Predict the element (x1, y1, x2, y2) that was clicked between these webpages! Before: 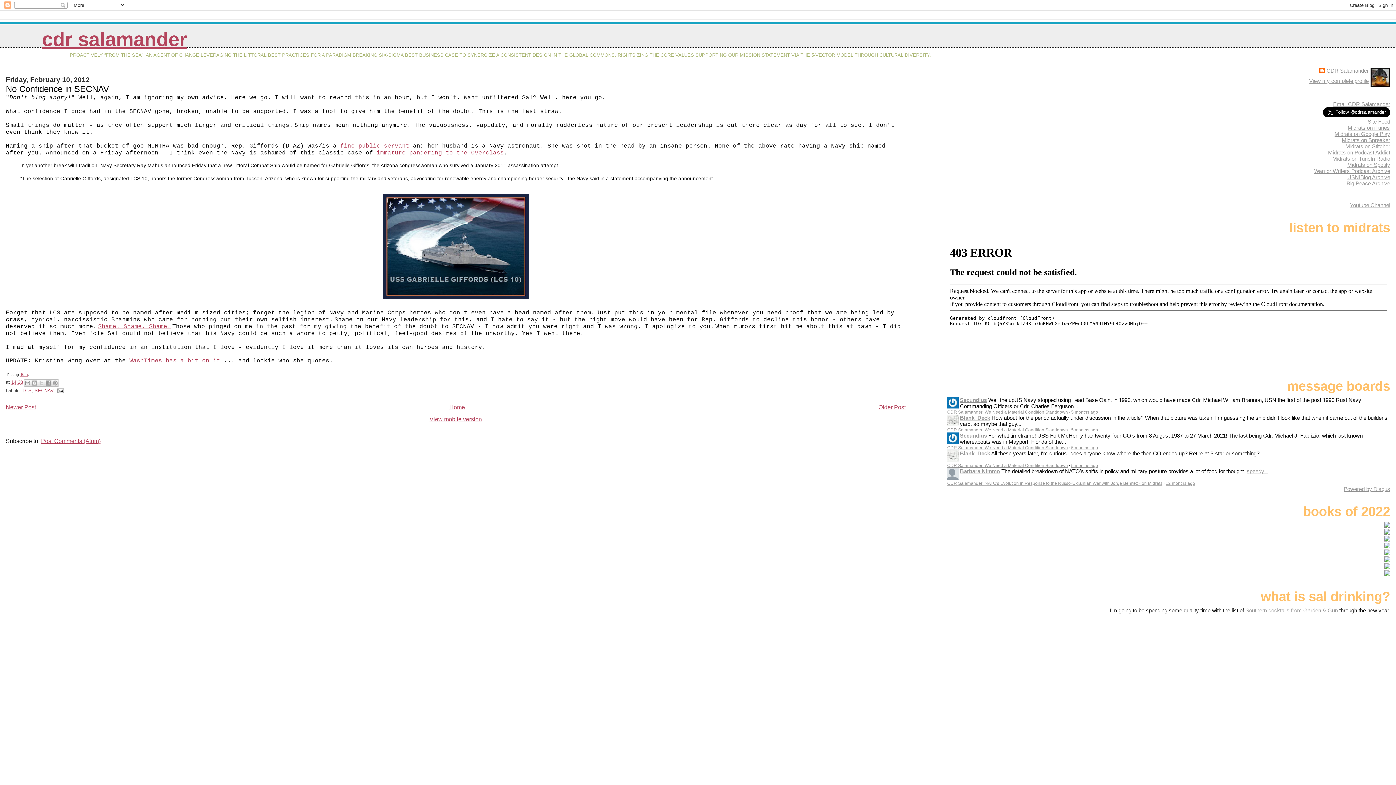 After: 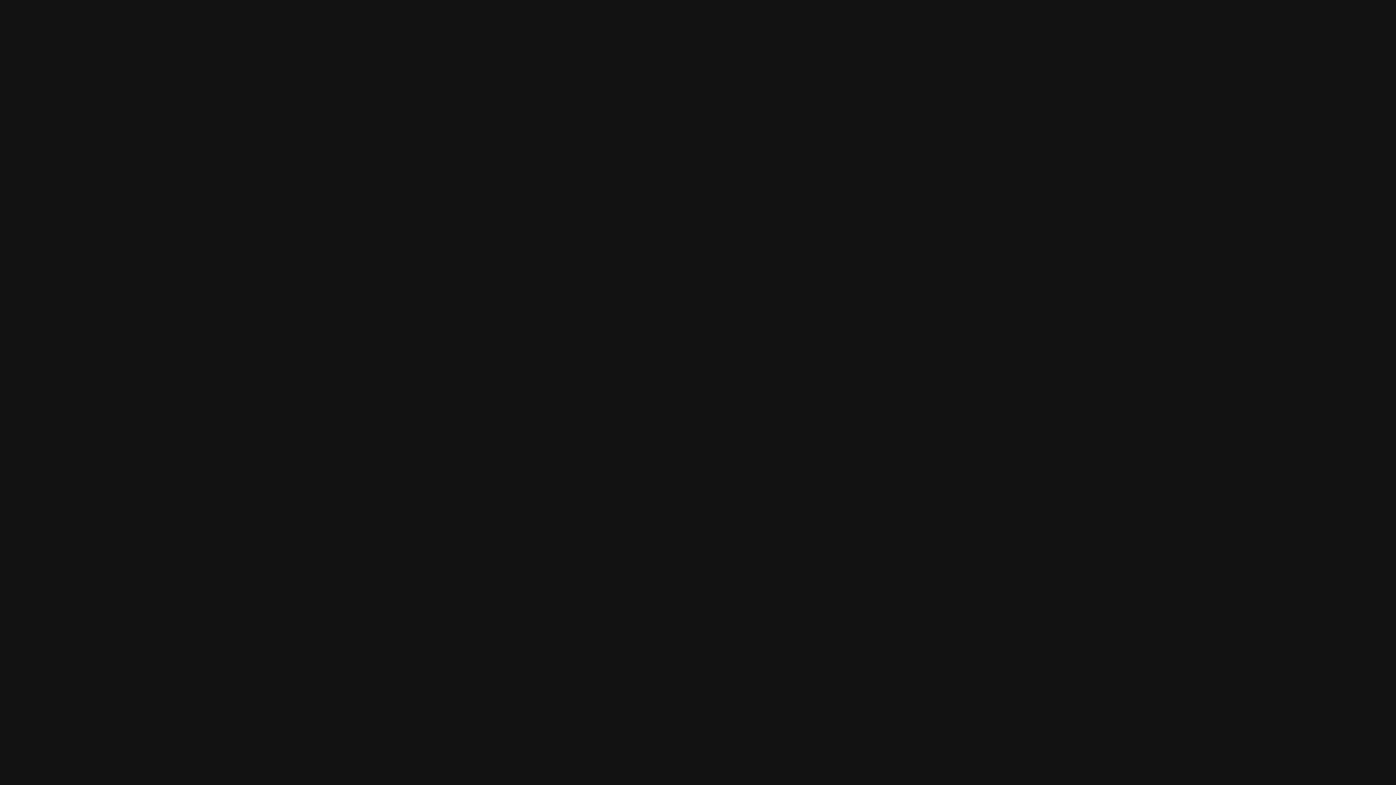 Action: label: Midrats on Spotify bbox: (1347, 161, 1390, 168)